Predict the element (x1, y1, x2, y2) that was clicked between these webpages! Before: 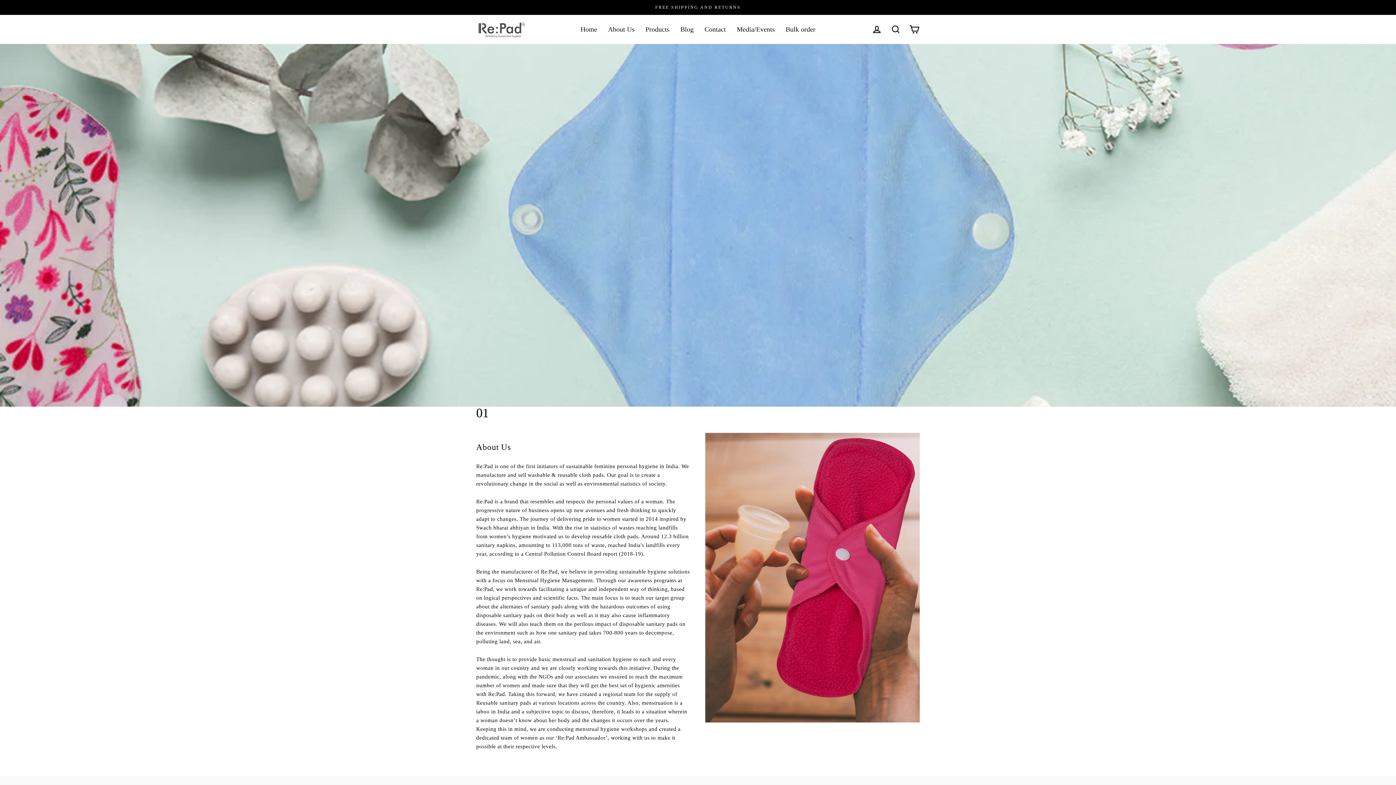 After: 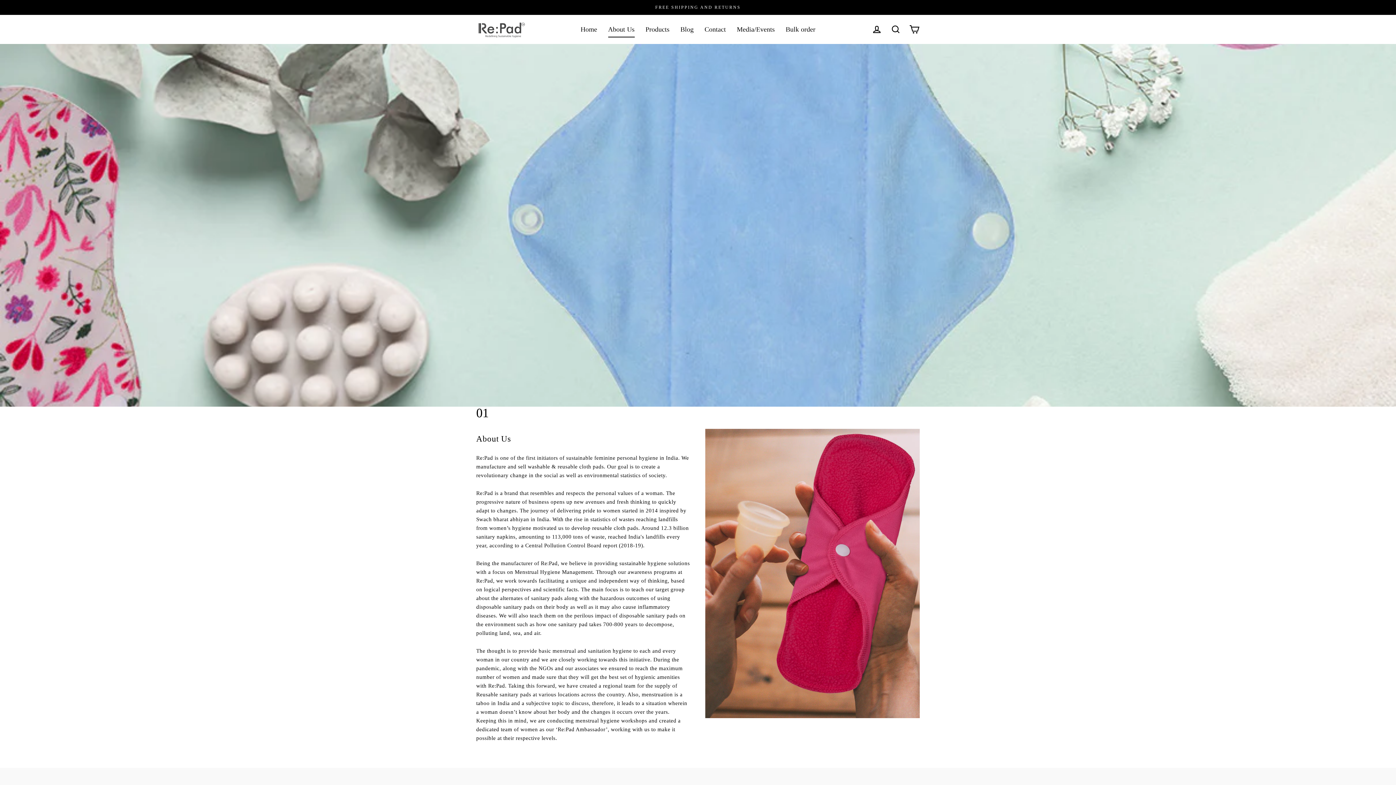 Action: label: About Us bbox: (602, 21, 640, 37)